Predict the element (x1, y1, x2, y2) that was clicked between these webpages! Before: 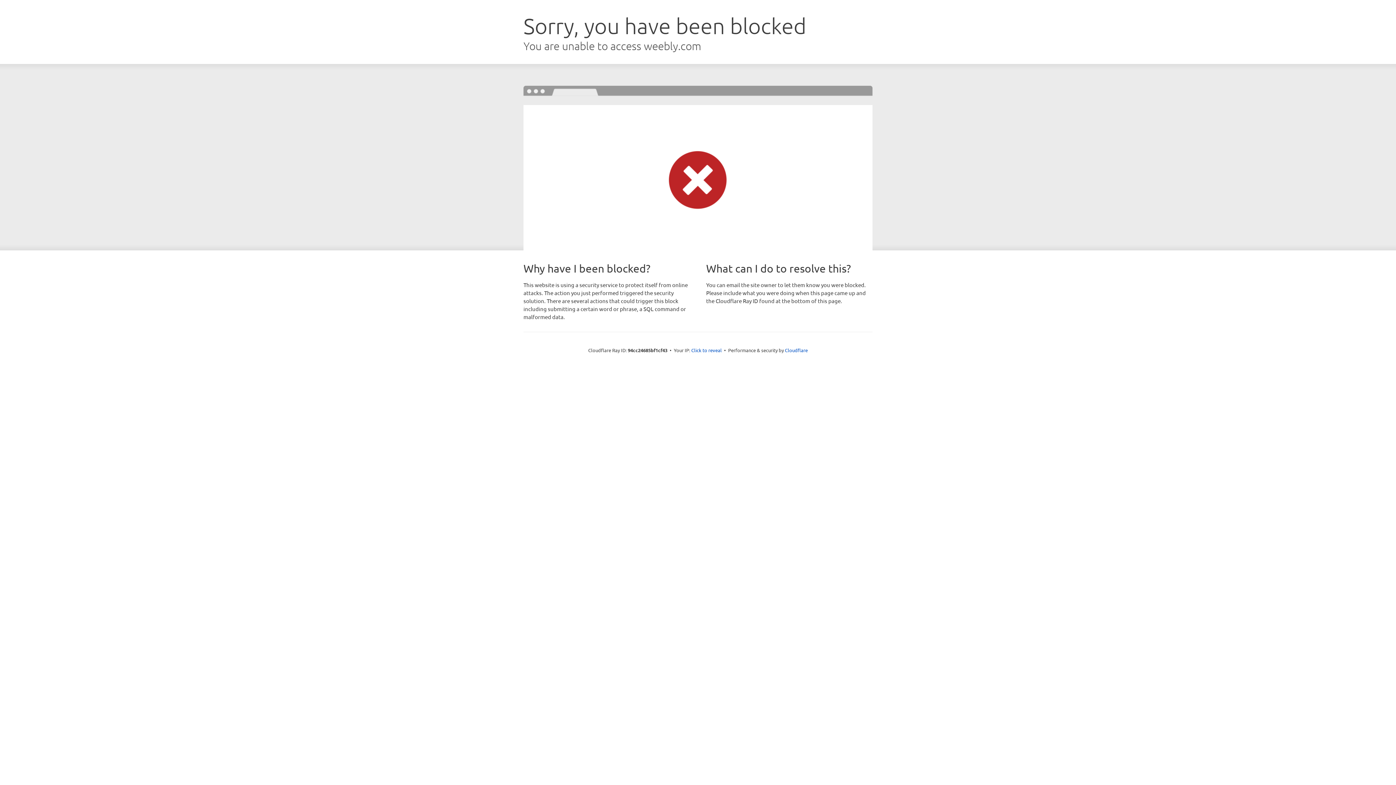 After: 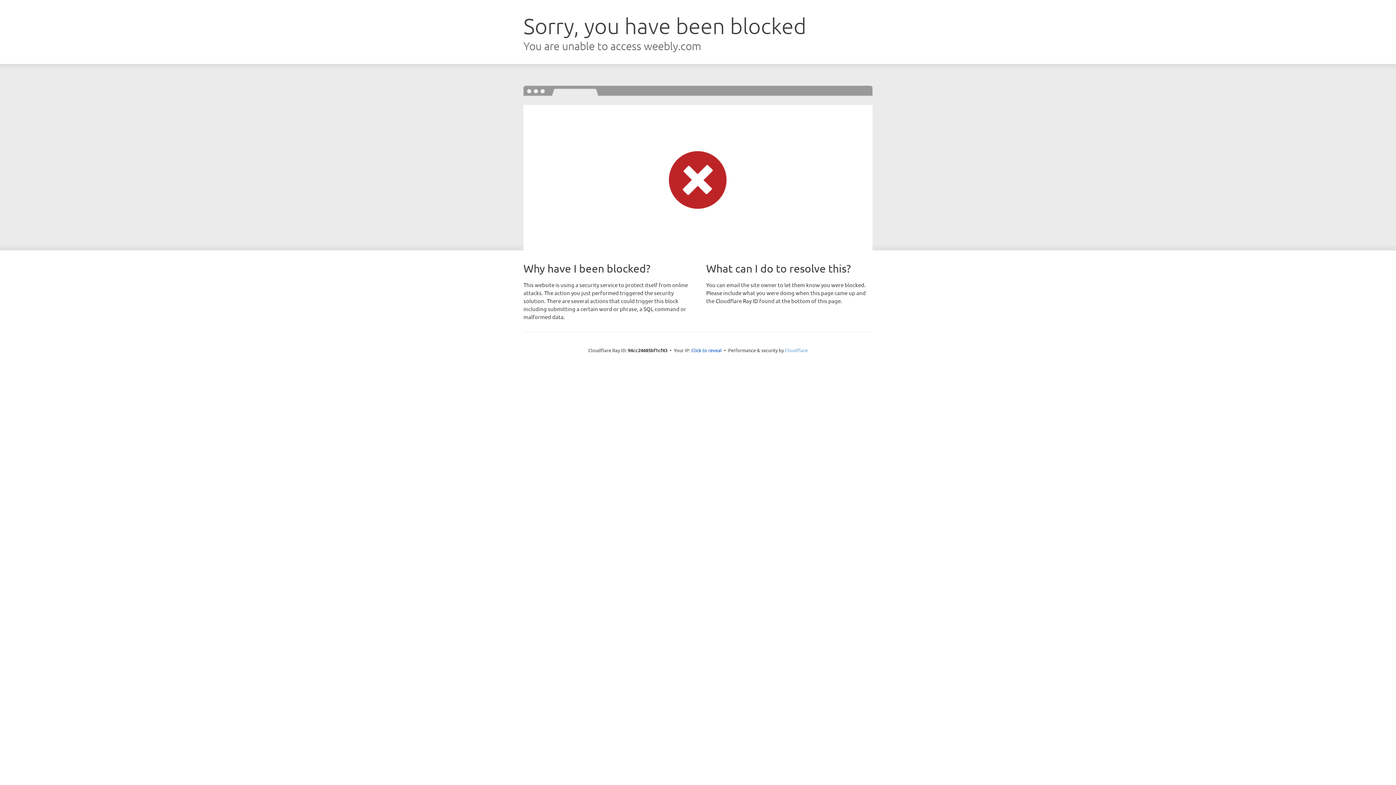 Action: label: Cloudflare bbox: (785, 347, 808, 353)